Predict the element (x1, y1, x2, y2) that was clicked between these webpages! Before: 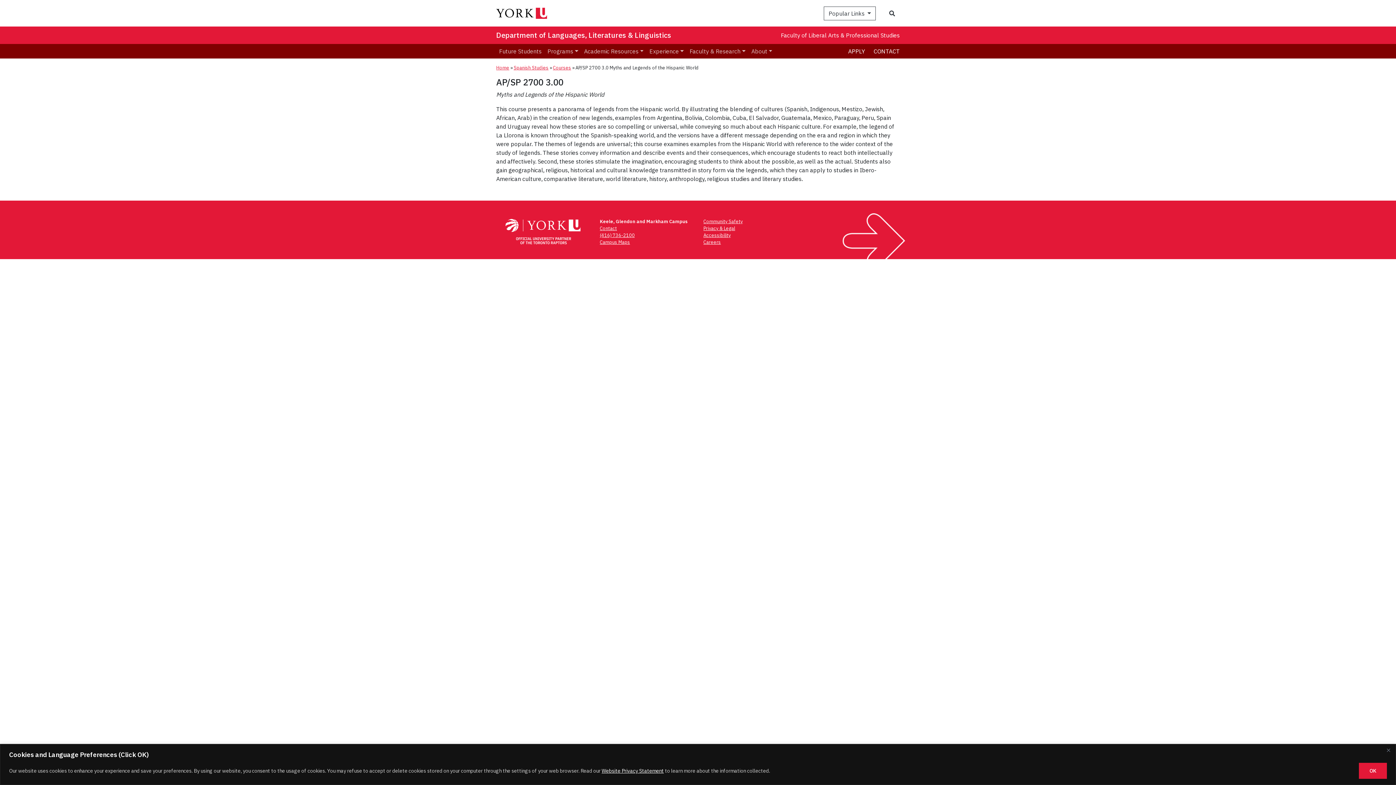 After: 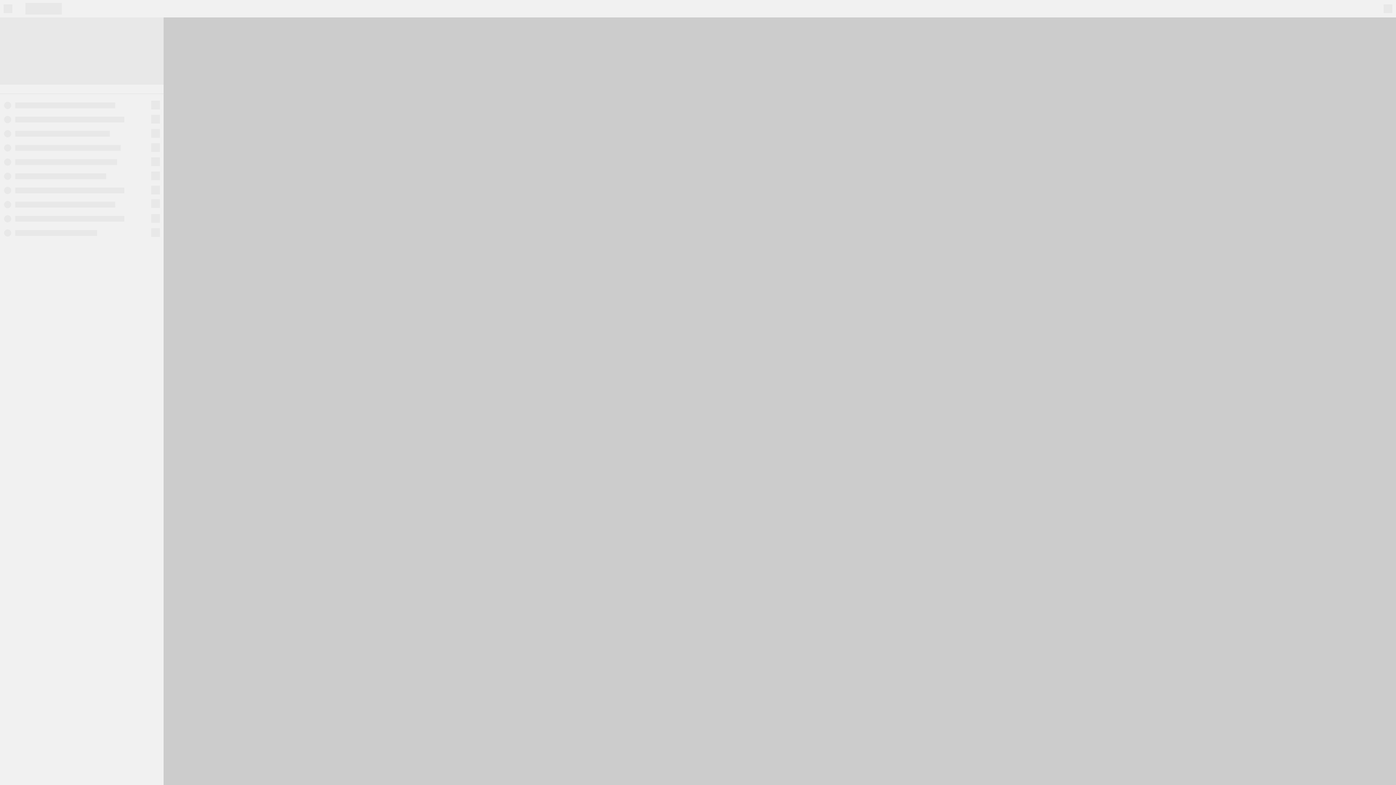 Action: label: Campus Maps bbox: (600, 239, 630, 245)